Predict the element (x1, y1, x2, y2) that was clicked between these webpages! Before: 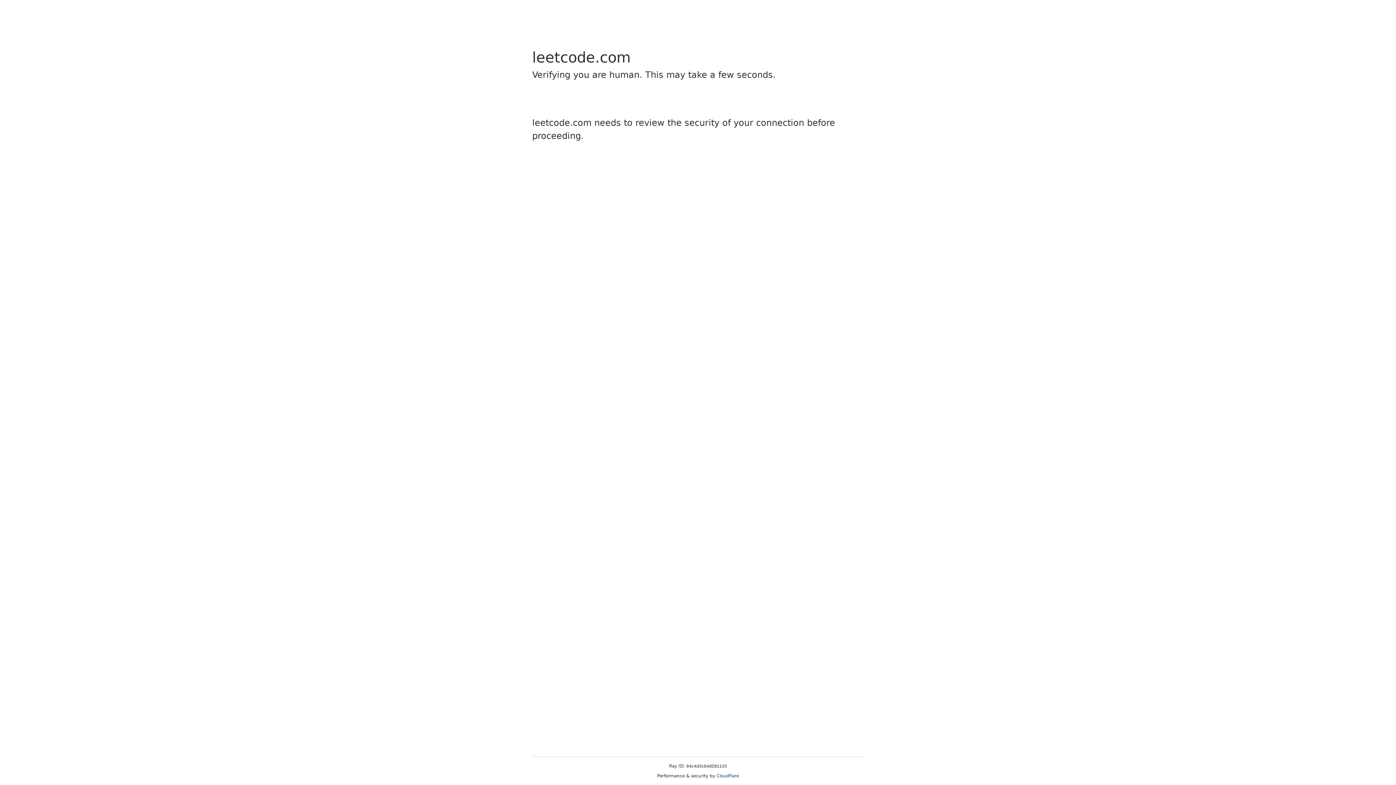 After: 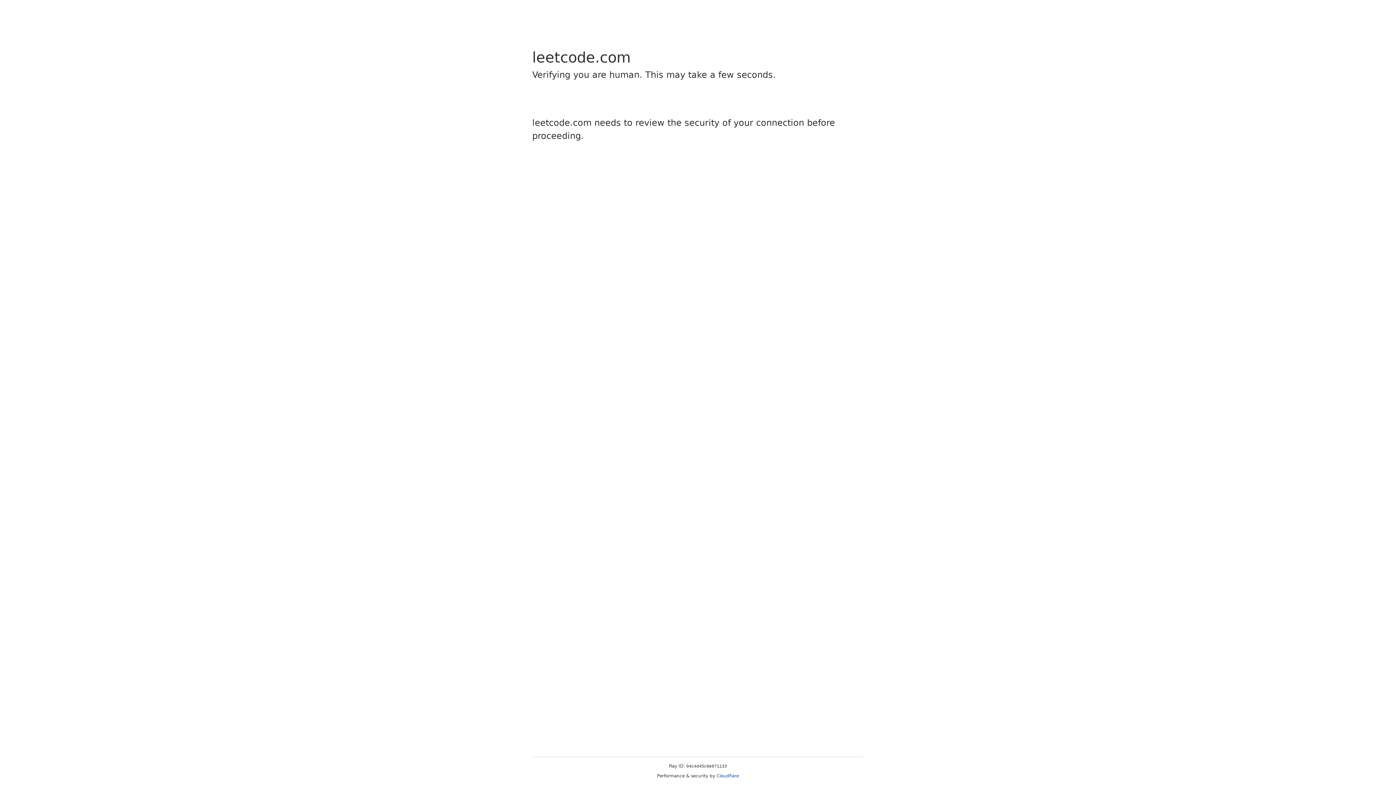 Action: bbox: (716, 773, 739, 778) label: Cloudflare